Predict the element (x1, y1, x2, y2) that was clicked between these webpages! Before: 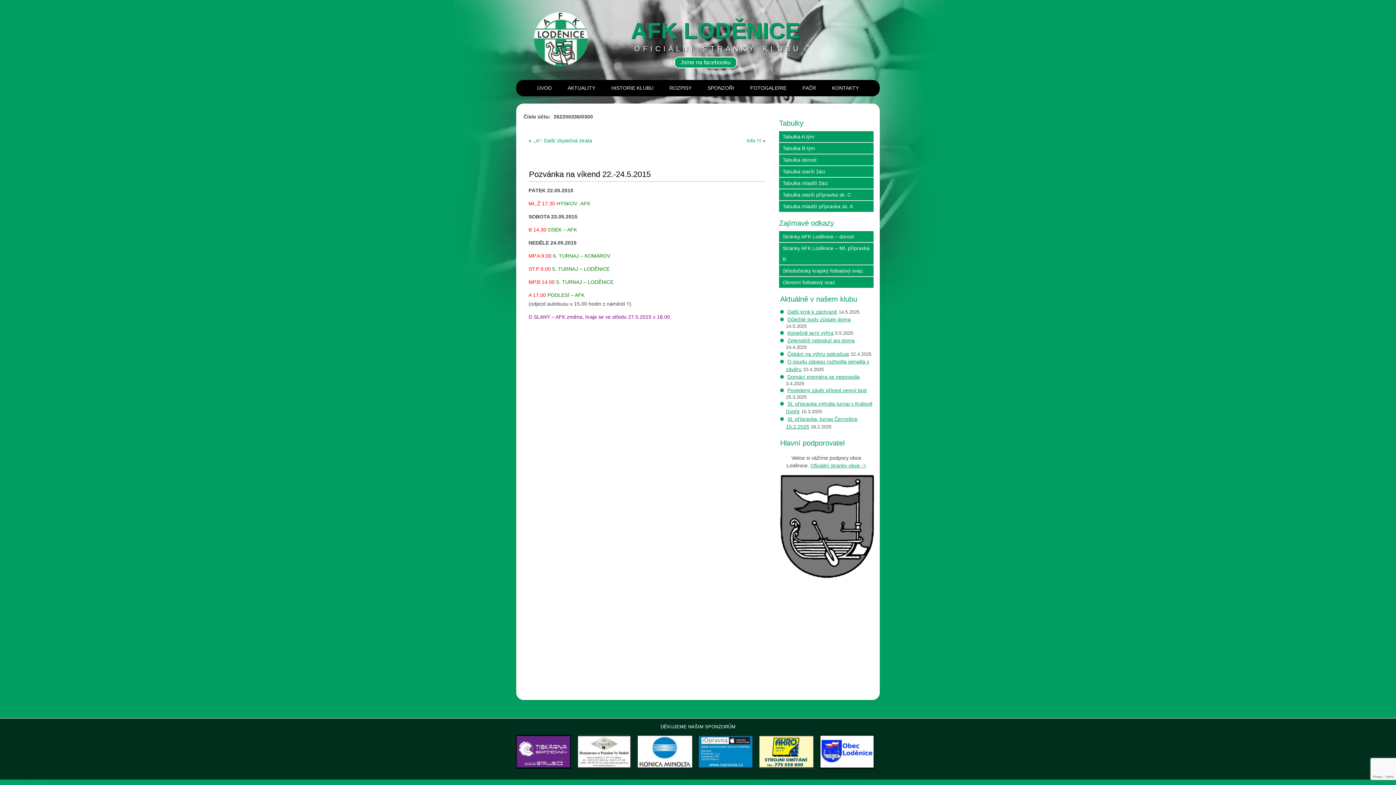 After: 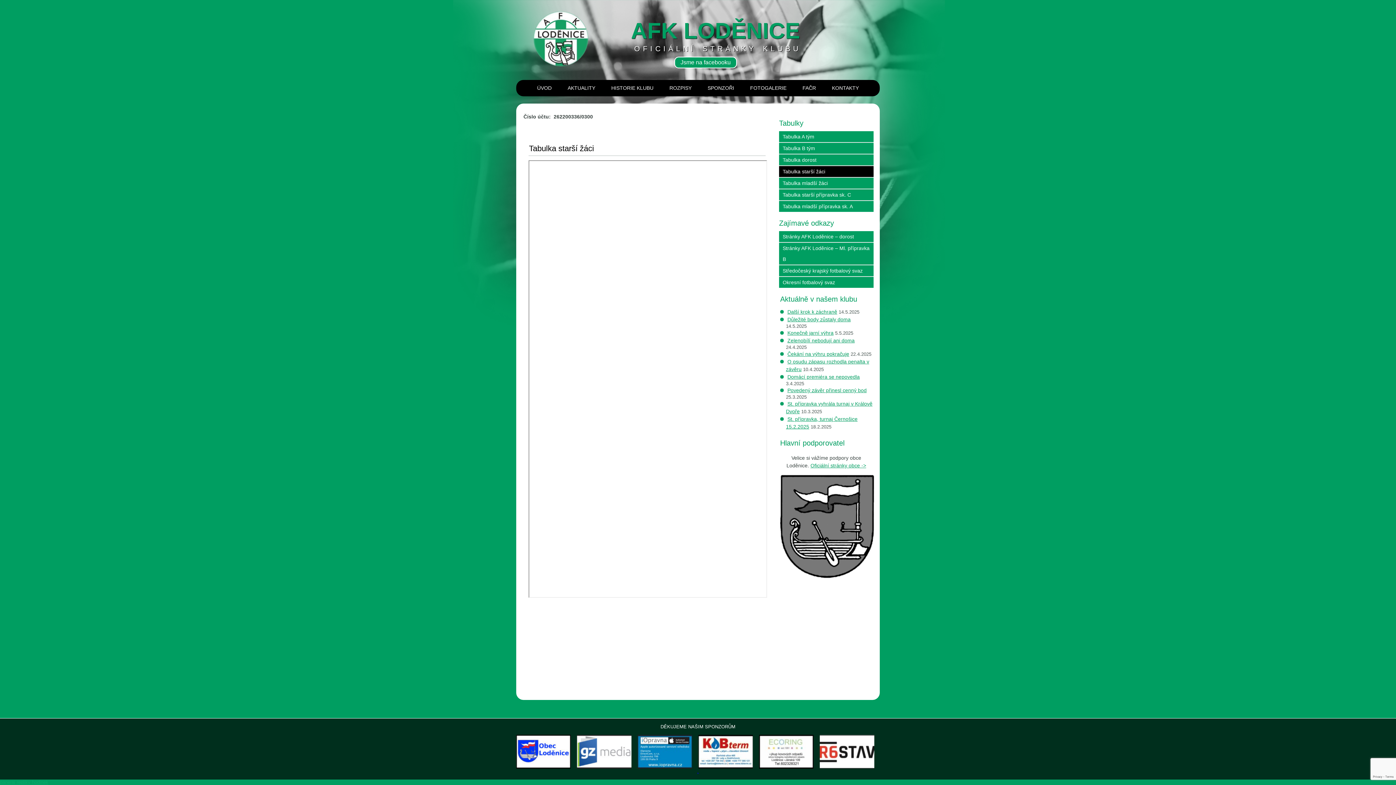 Action: bbox: (779, 166, 873, 177) label: Tabulka starší žáci